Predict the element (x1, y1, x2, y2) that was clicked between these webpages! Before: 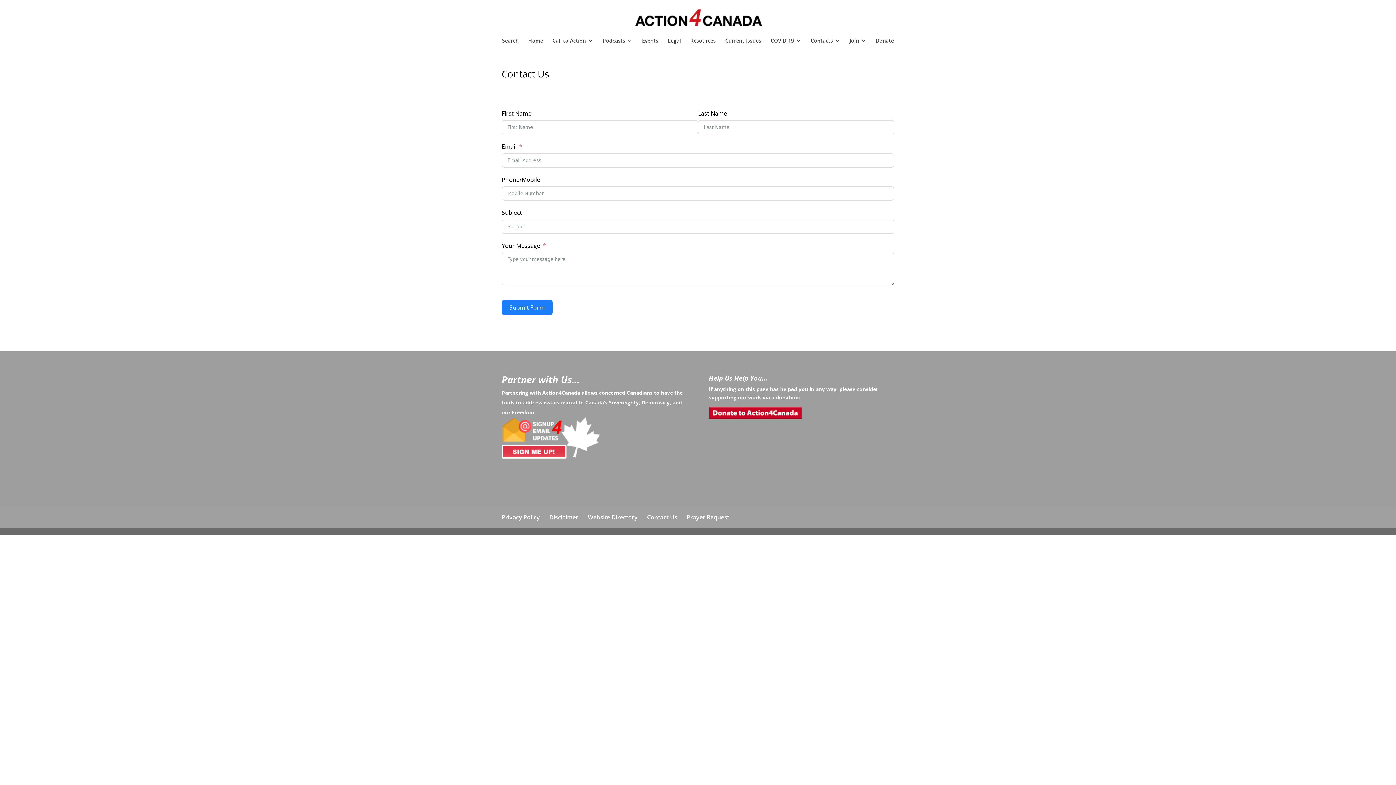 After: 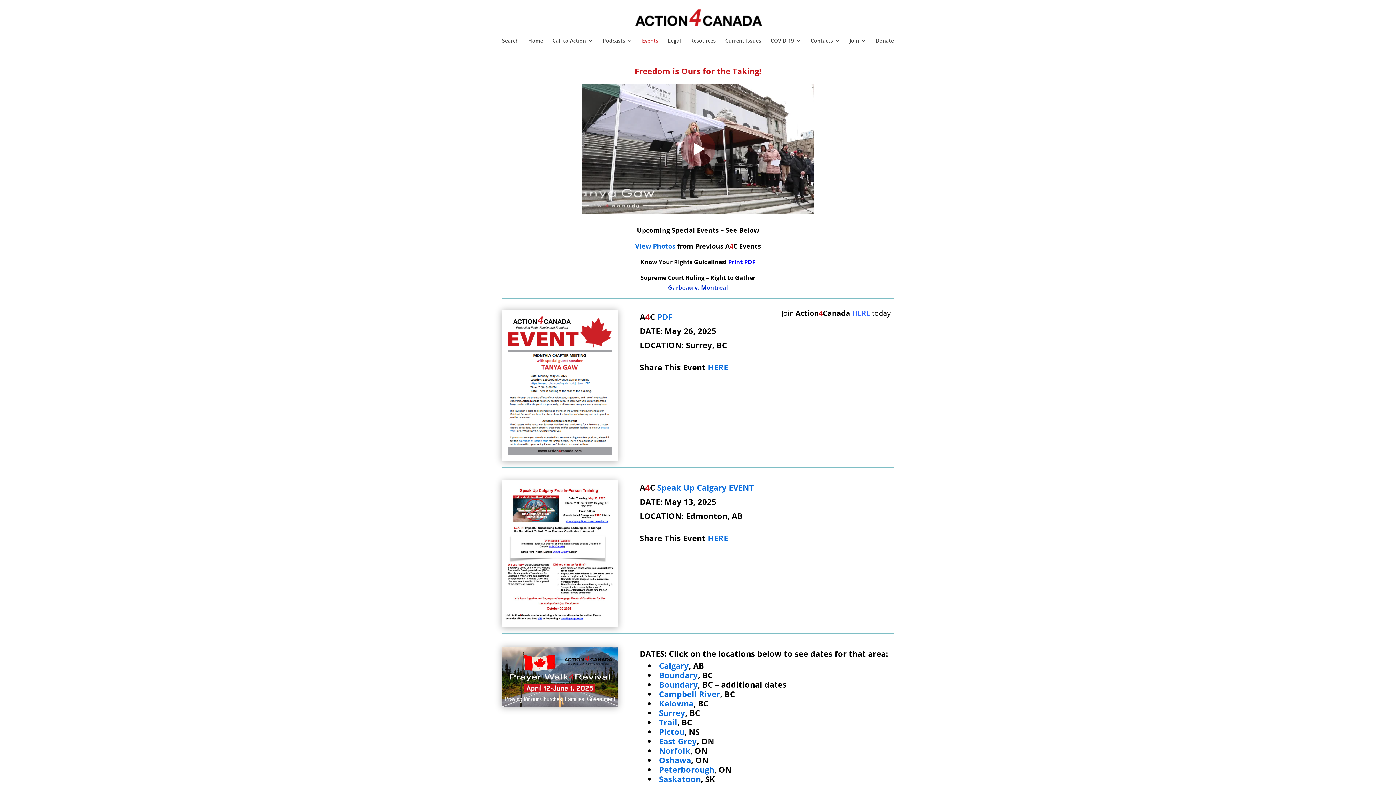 Action: bbox: (642, 38, 658, 49) label: Events